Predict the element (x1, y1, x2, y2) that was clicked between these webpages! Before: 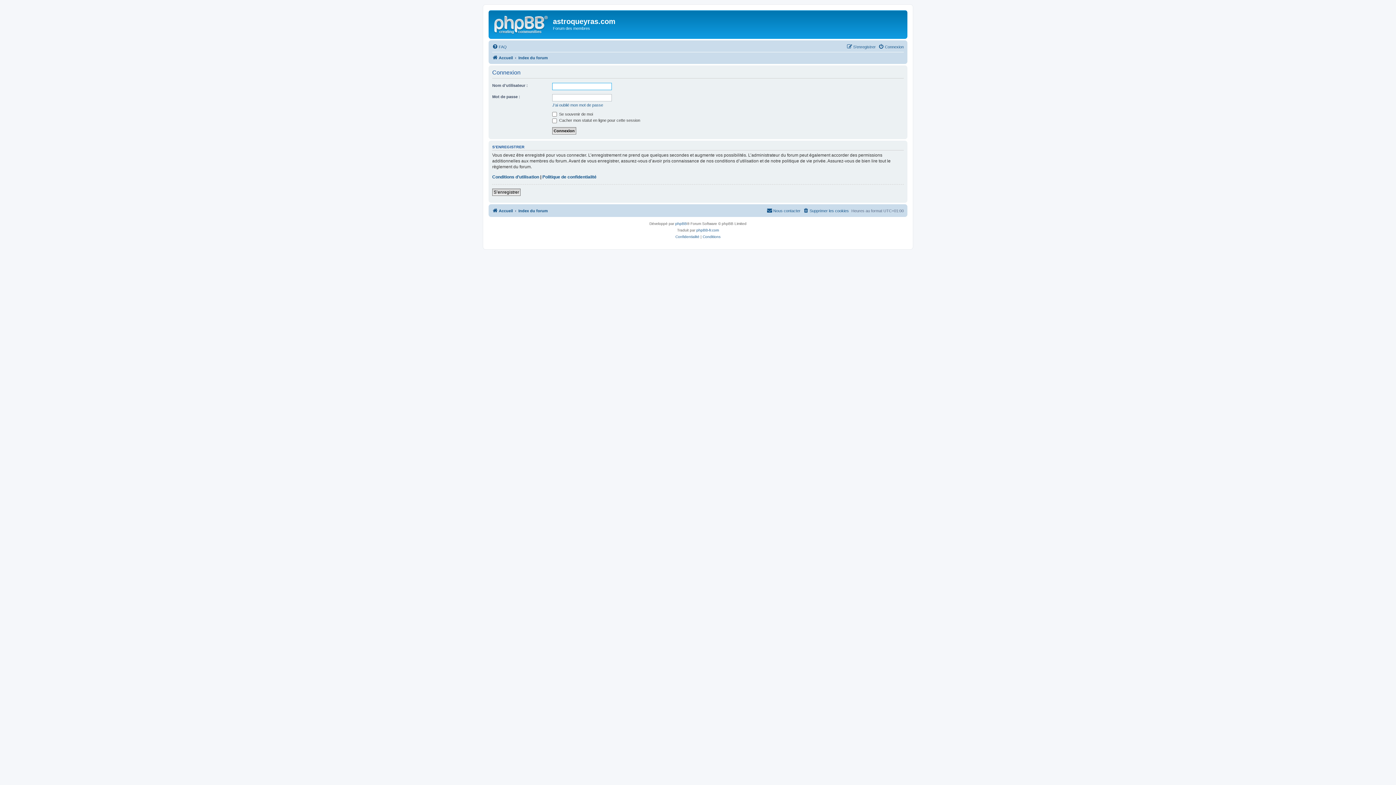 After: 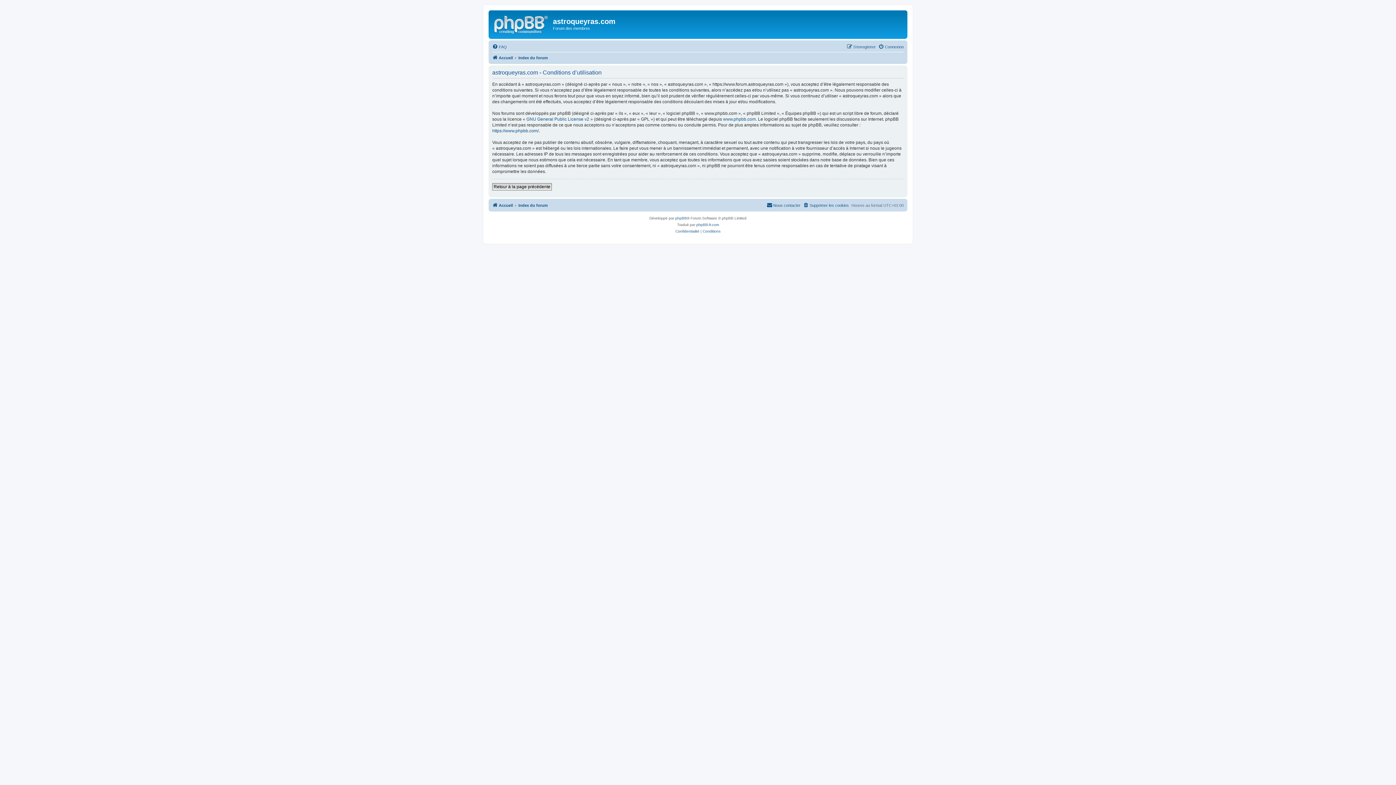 Action: bbox: (702, 233, 720, 240) label: Conditions